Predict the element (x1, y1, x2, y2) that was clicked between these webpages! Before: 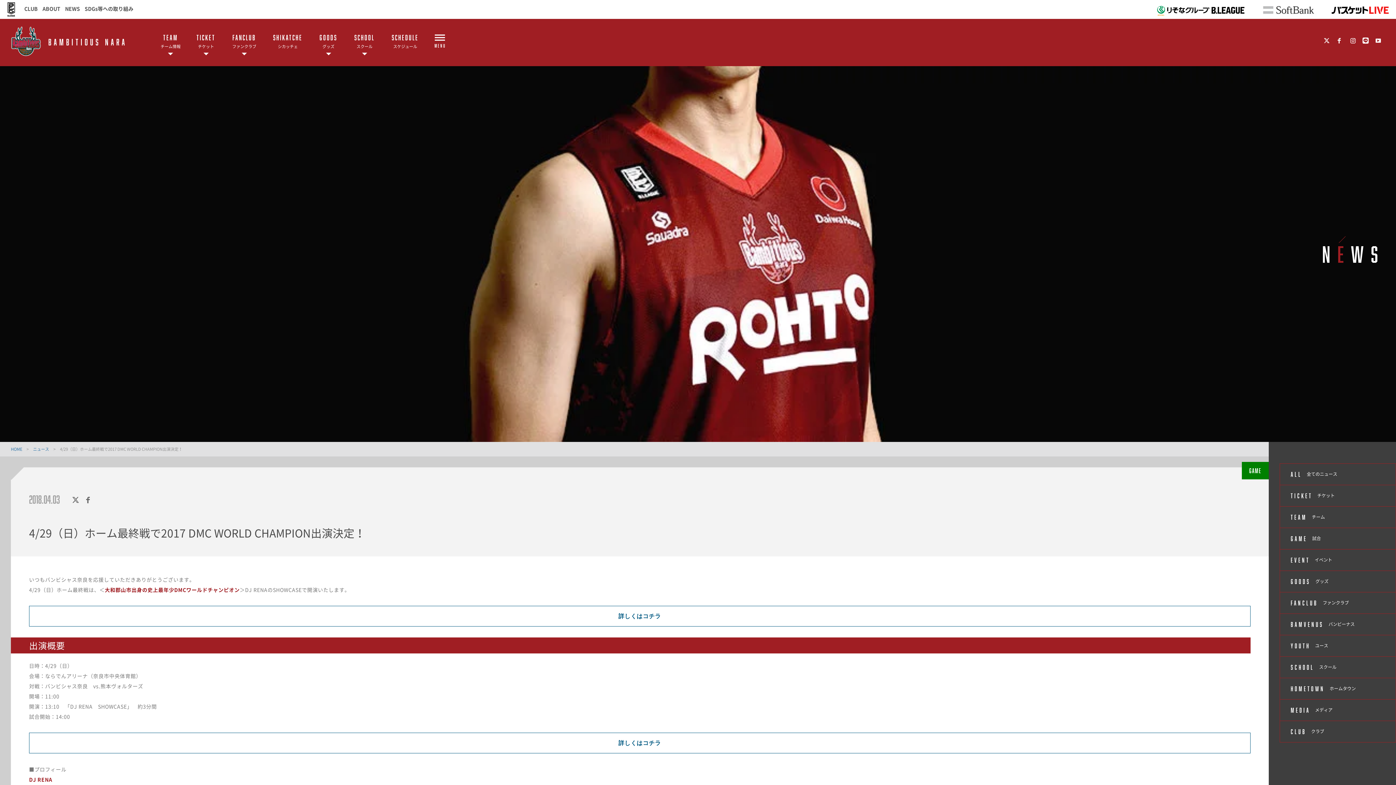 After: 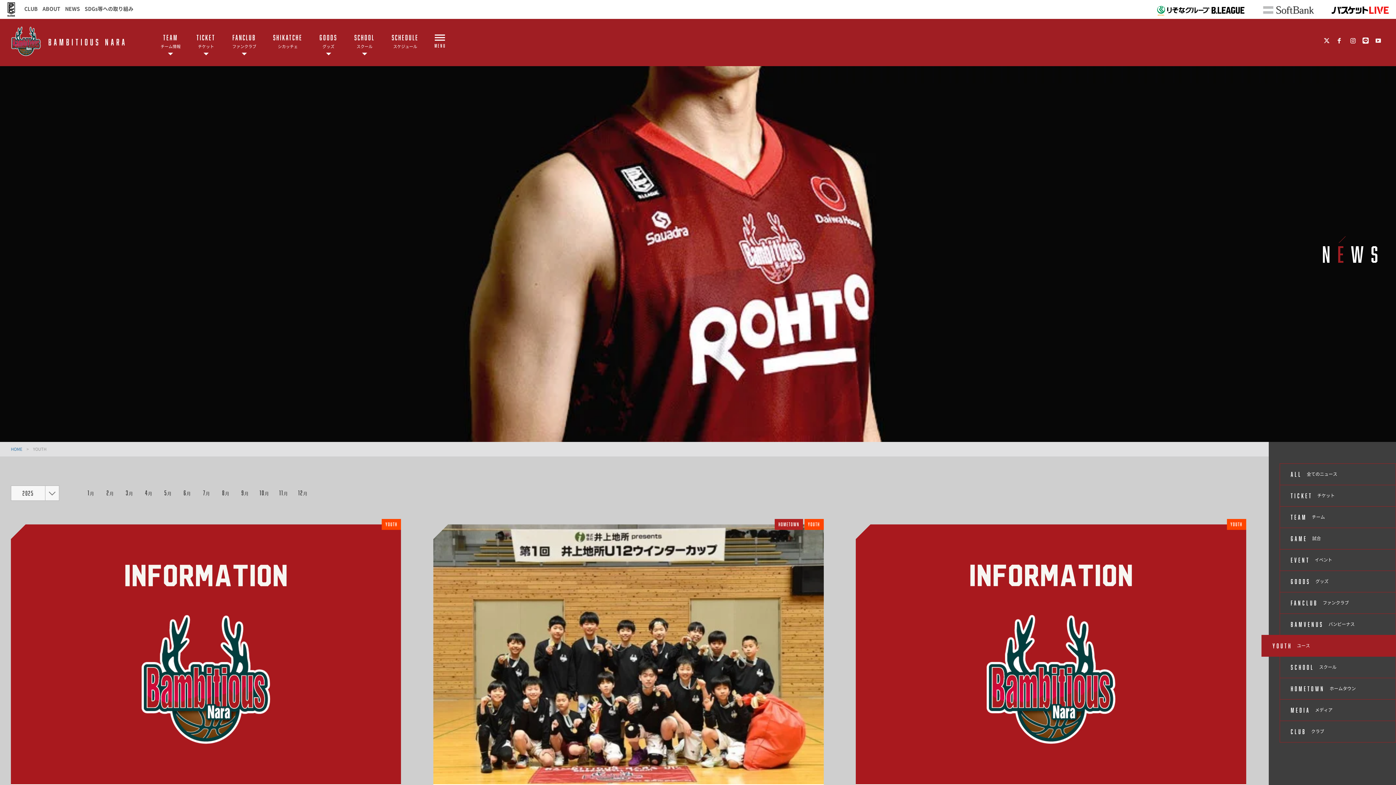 Action: label: YOUTH ユース bbox: (1279, 635, 1396, 657)